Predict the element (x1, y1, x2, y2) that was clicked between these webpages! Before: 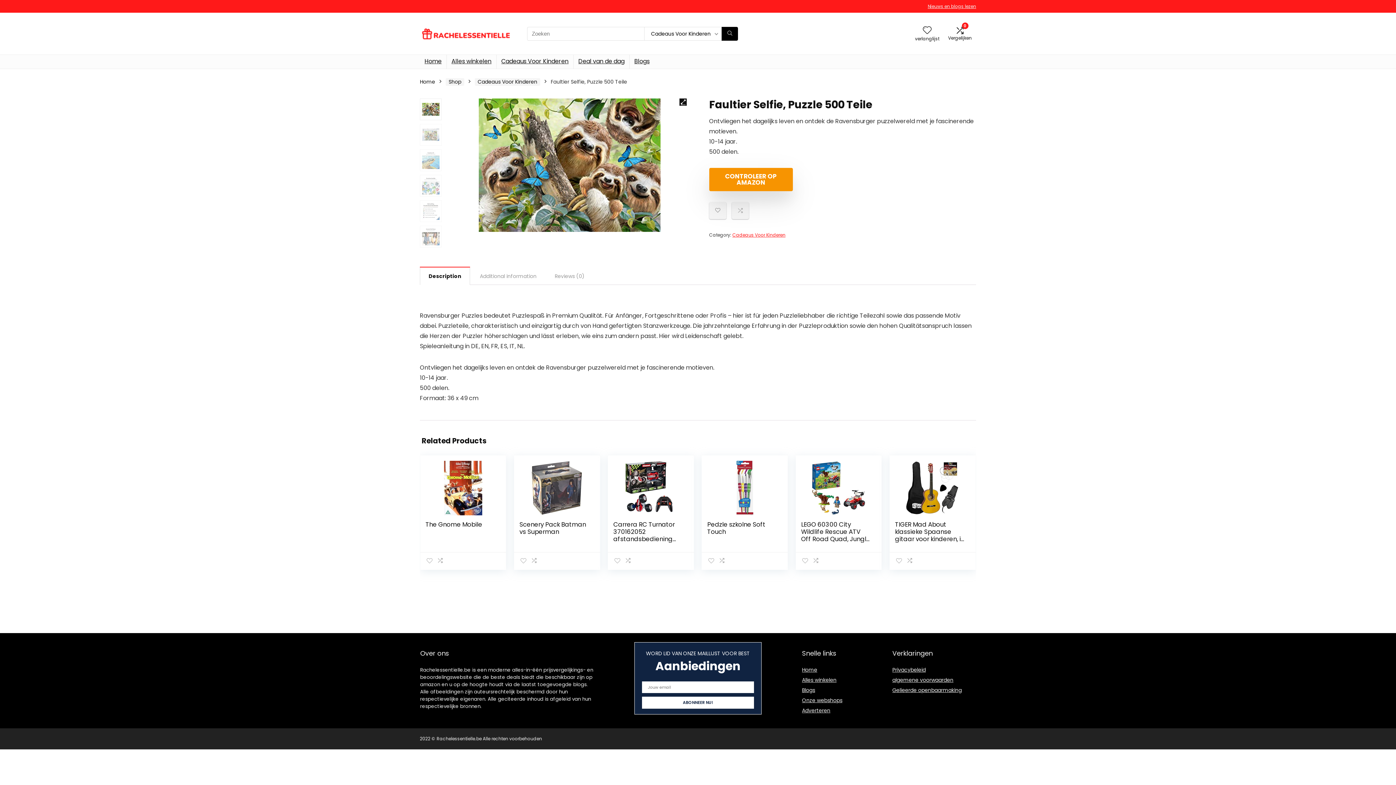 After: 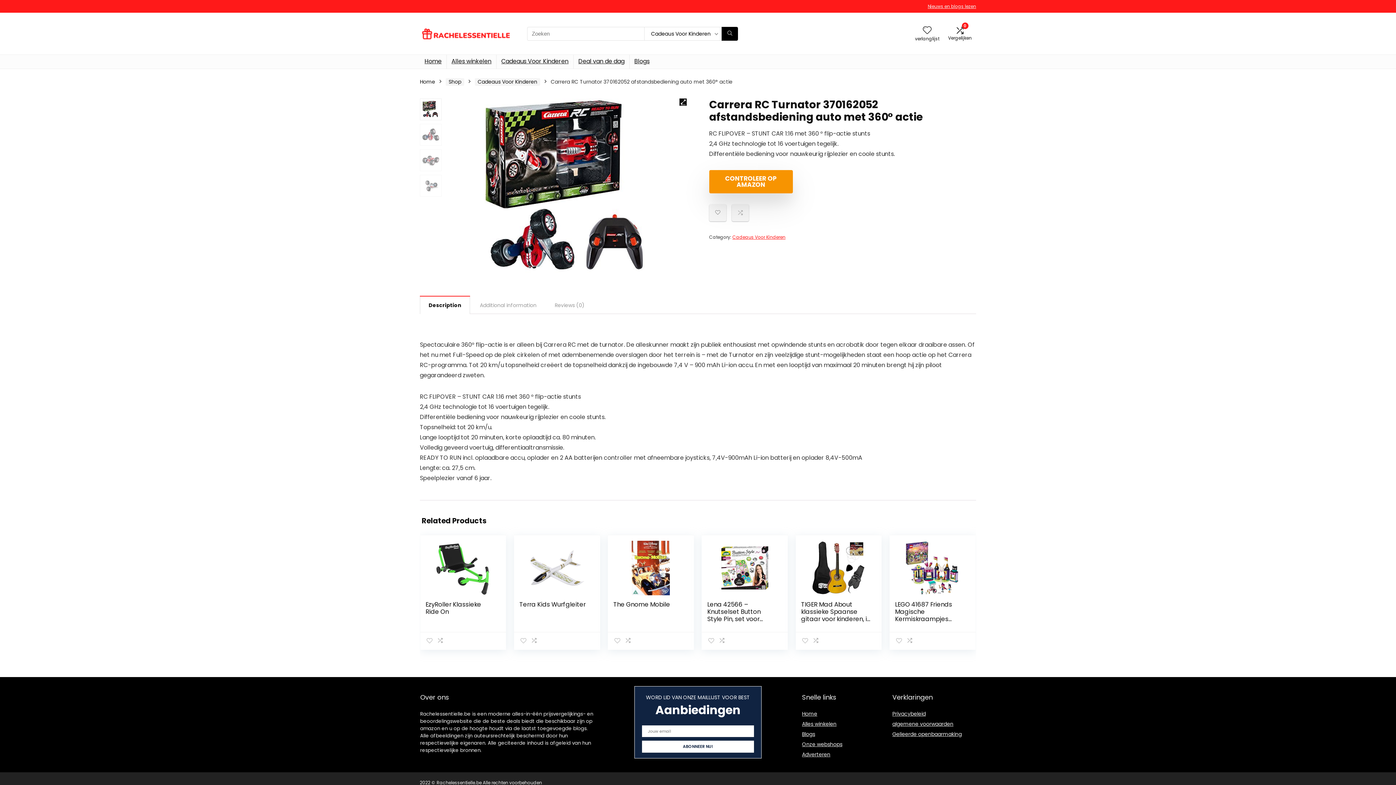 Action: label: Carrera RC Turnator 370162052 afstandsbediening auto met 360° actie bbox: (613, 520, 676, 550)